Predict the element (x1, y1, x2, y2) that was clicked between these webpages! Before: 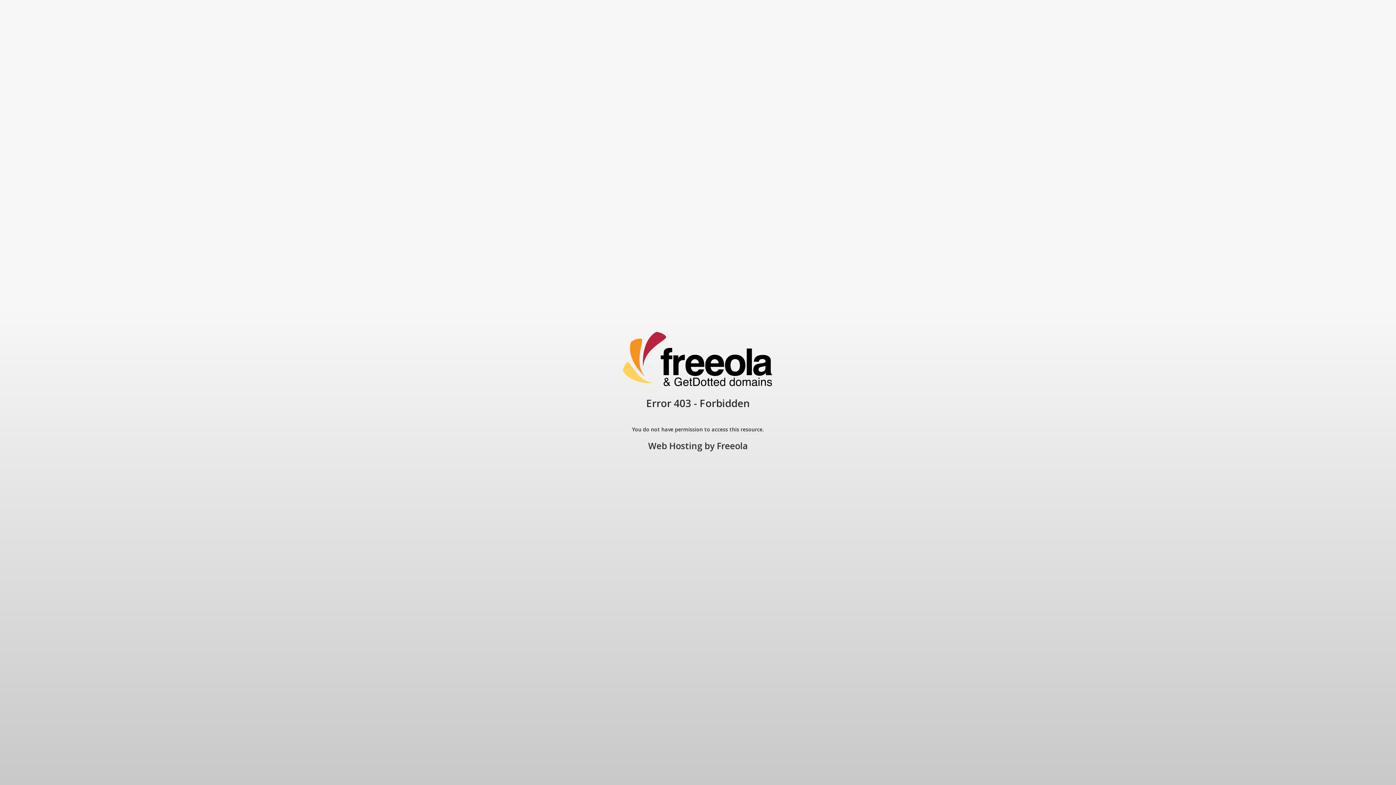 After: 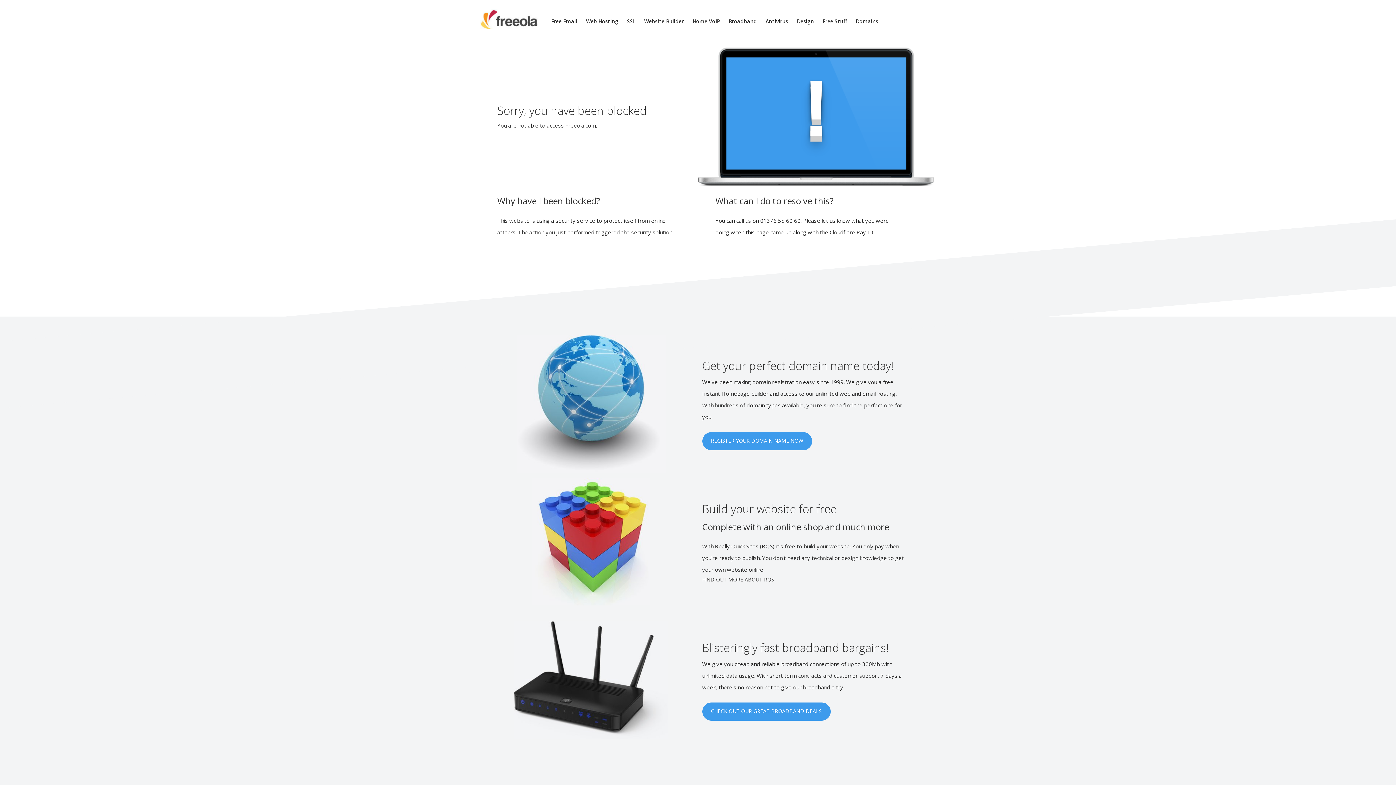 Action: label: Freeola bbox: (717, 440, 748, 452)